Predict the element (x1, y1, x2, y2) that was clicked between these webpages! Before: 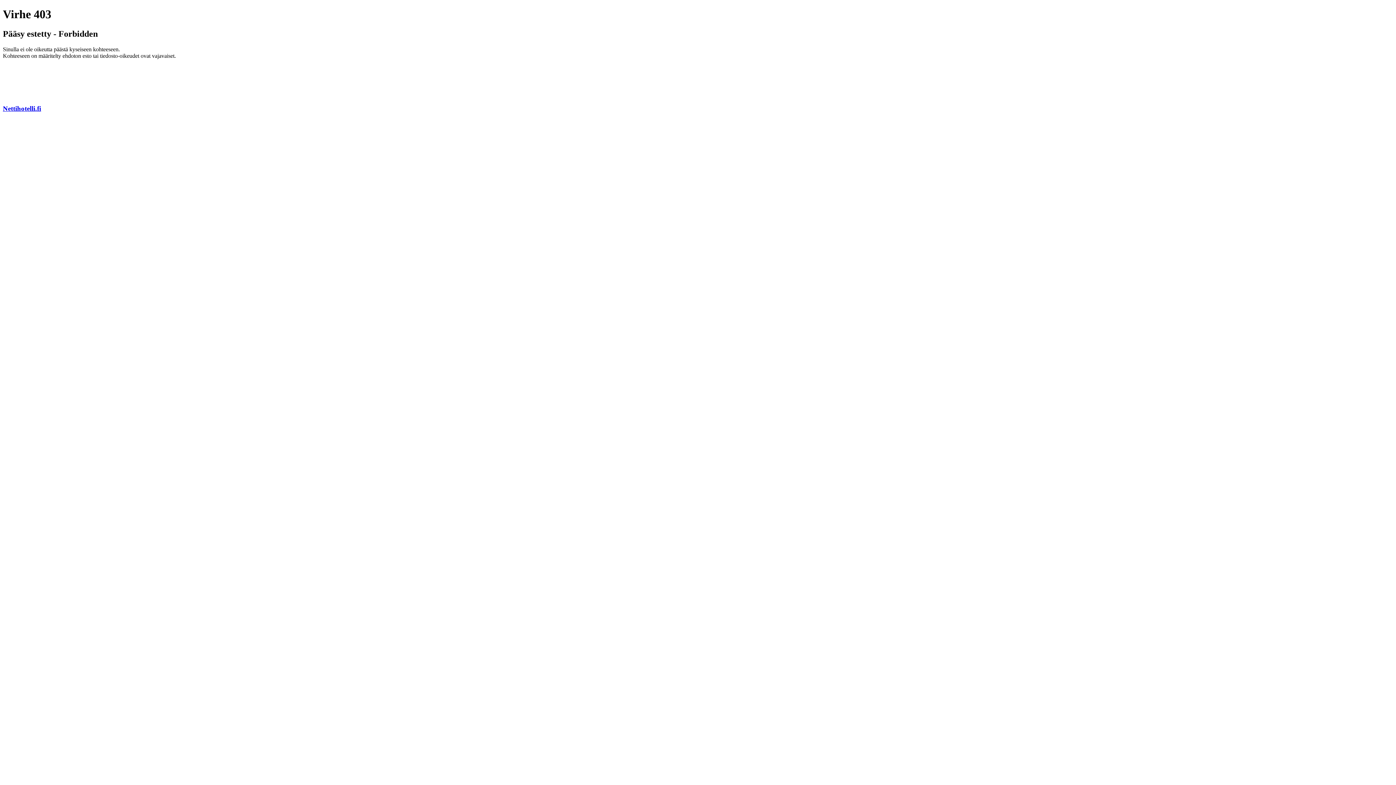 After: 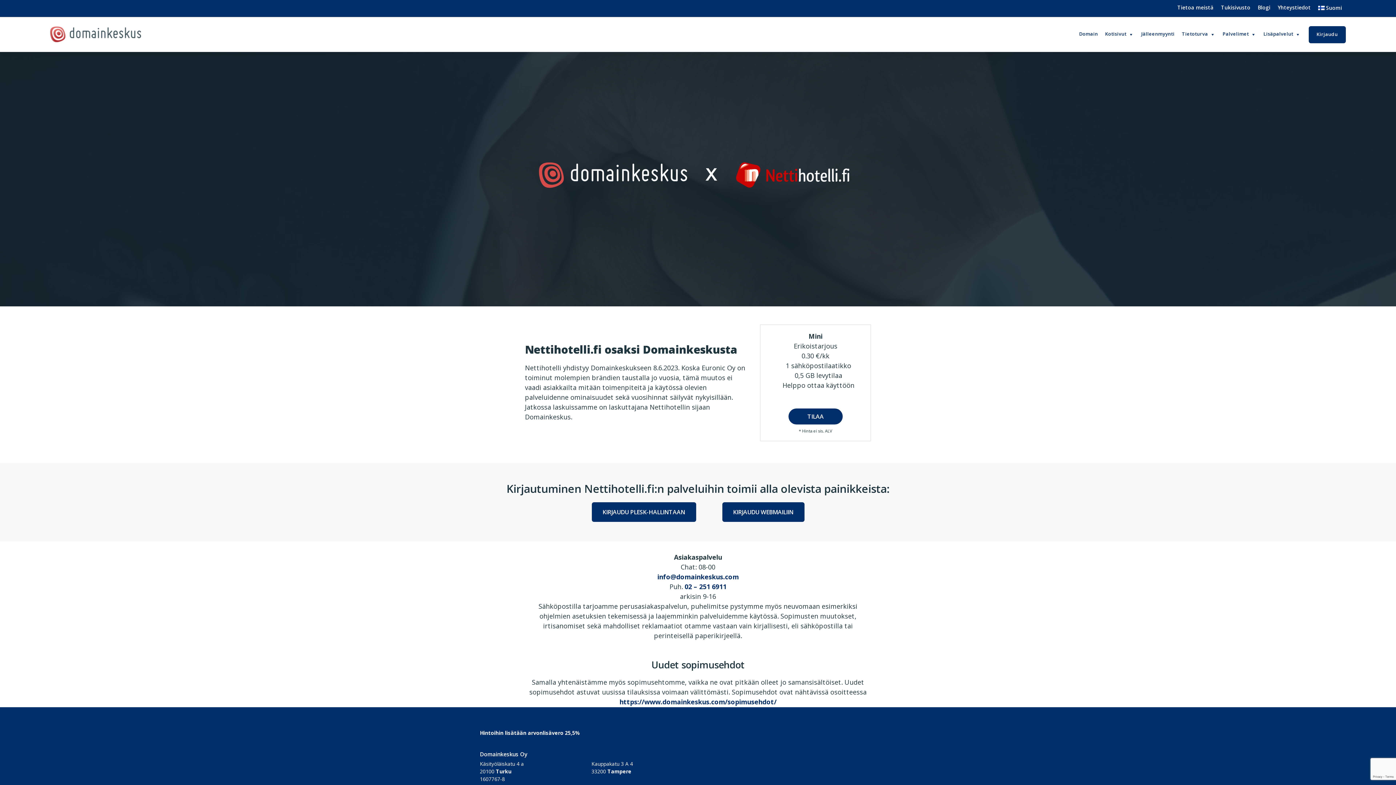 Action: label: Nettihotelli.fi bbox: (2, 104, 41, 112)